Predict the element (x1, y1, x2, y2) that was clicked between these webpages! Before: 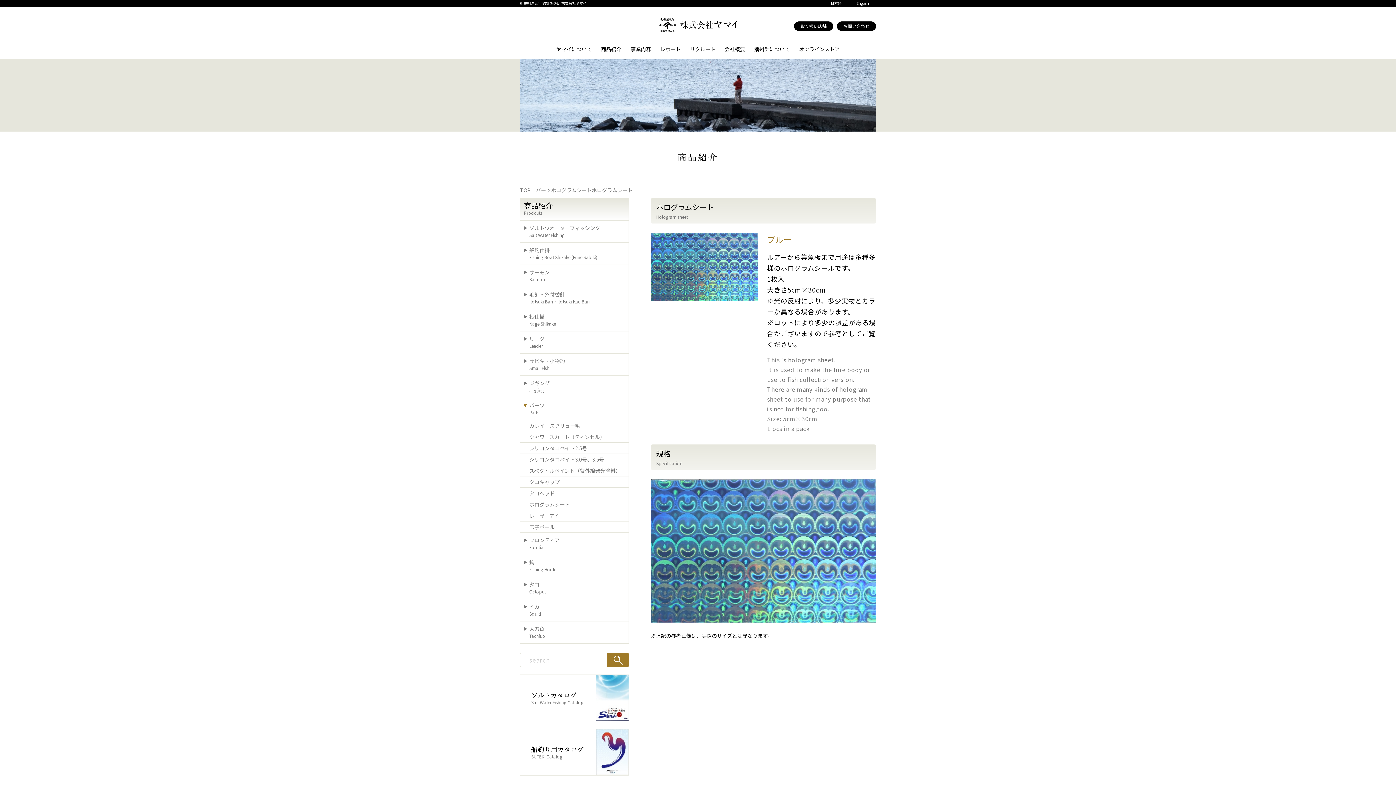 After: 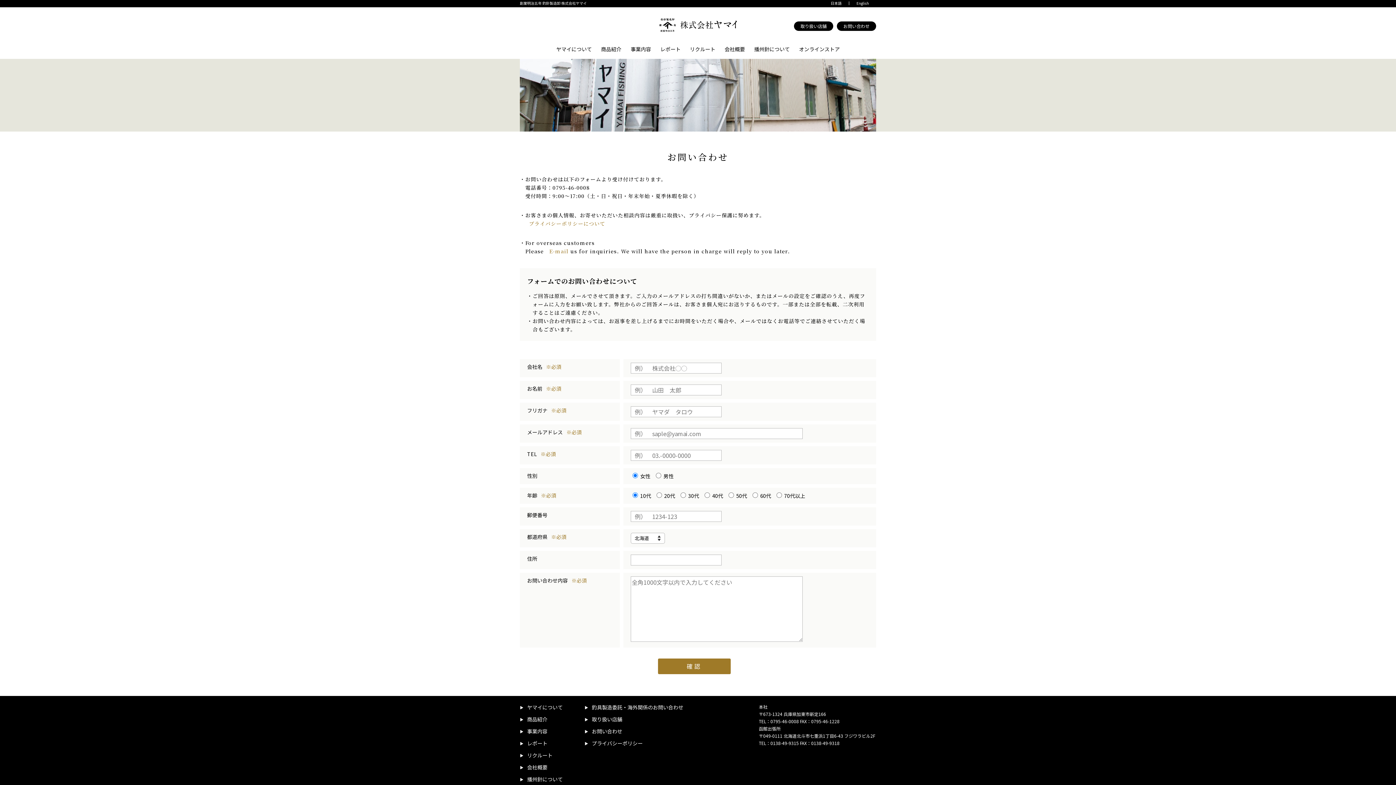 Action: bbox: (837, 21, 876, 30) label: お問い合わせ